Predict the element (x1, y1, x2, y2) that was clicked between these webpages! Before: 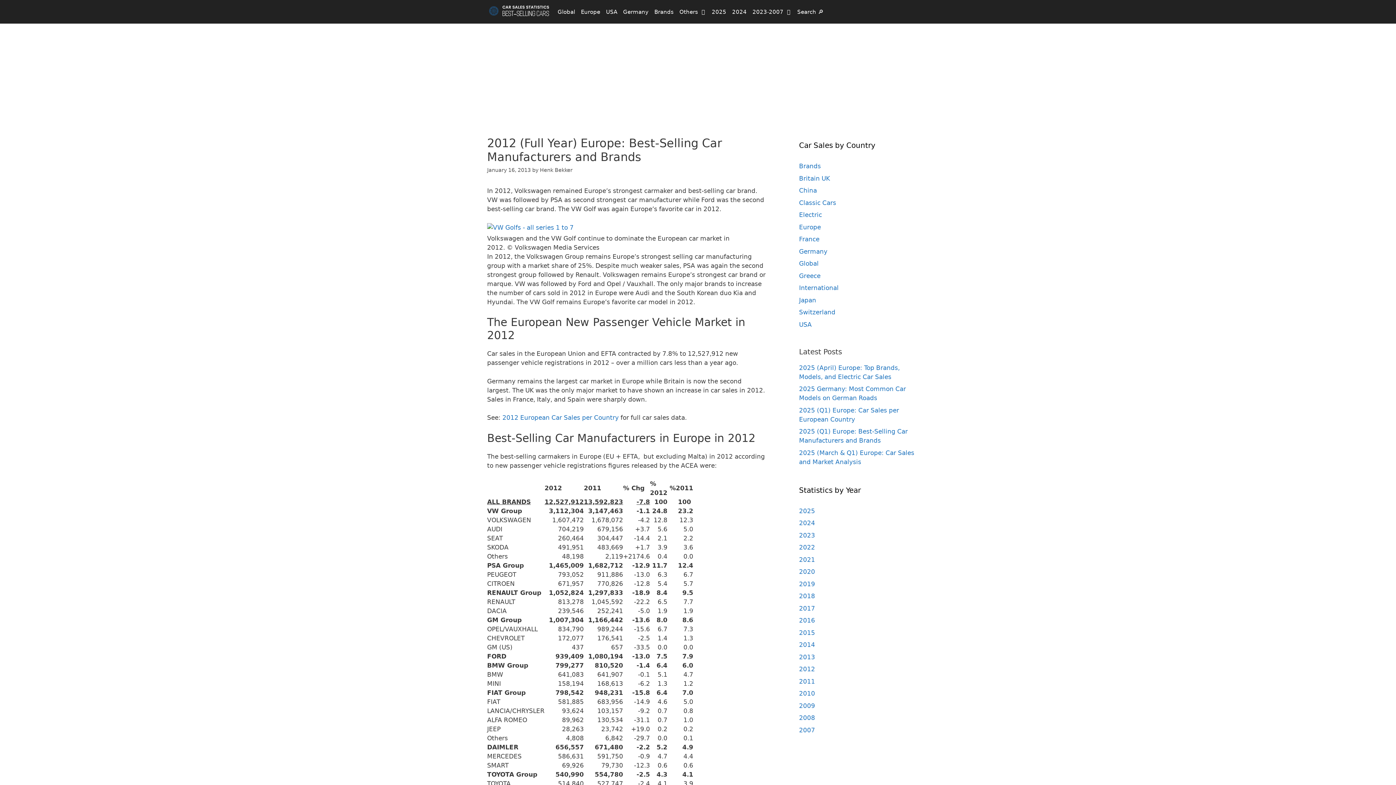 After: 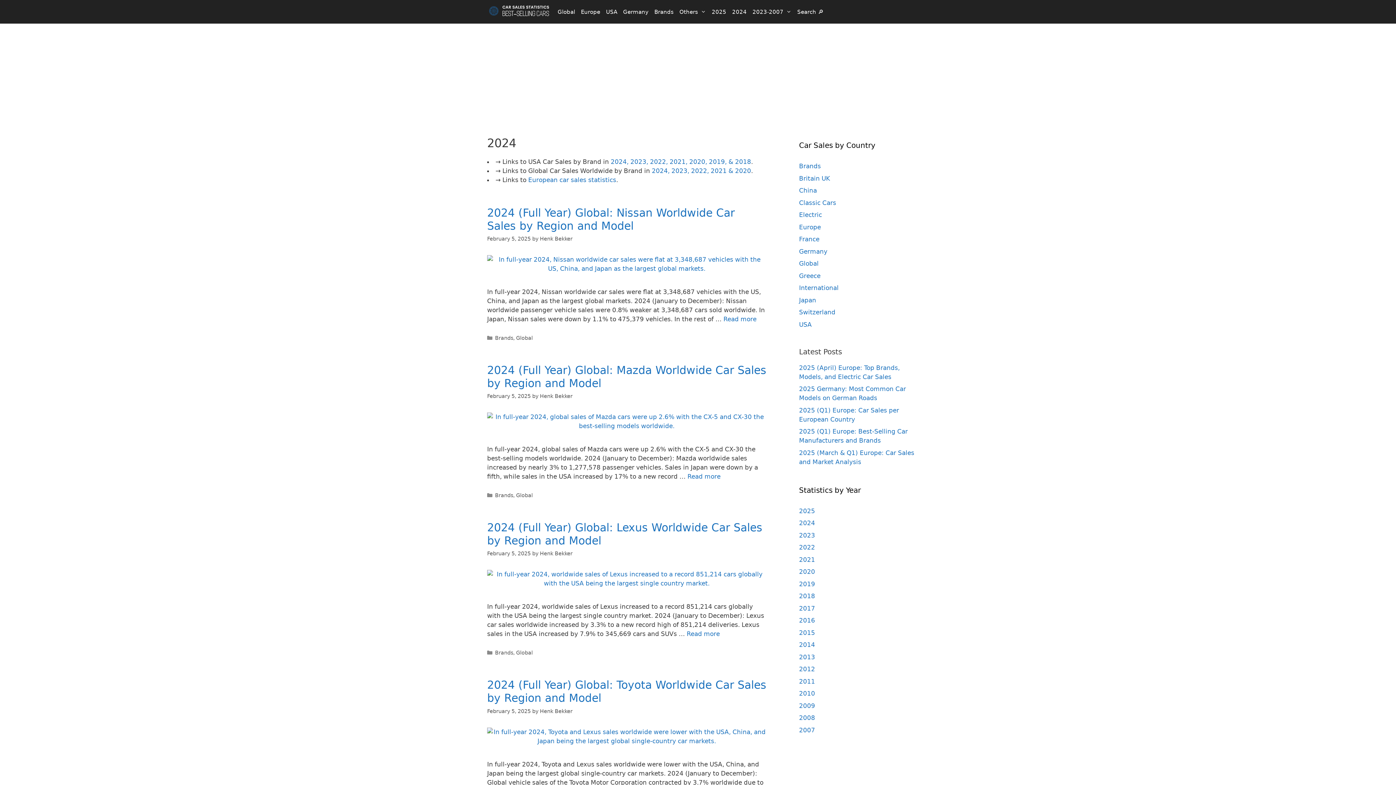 Action: bbox: (799, 519, 815, 526) label: 2024